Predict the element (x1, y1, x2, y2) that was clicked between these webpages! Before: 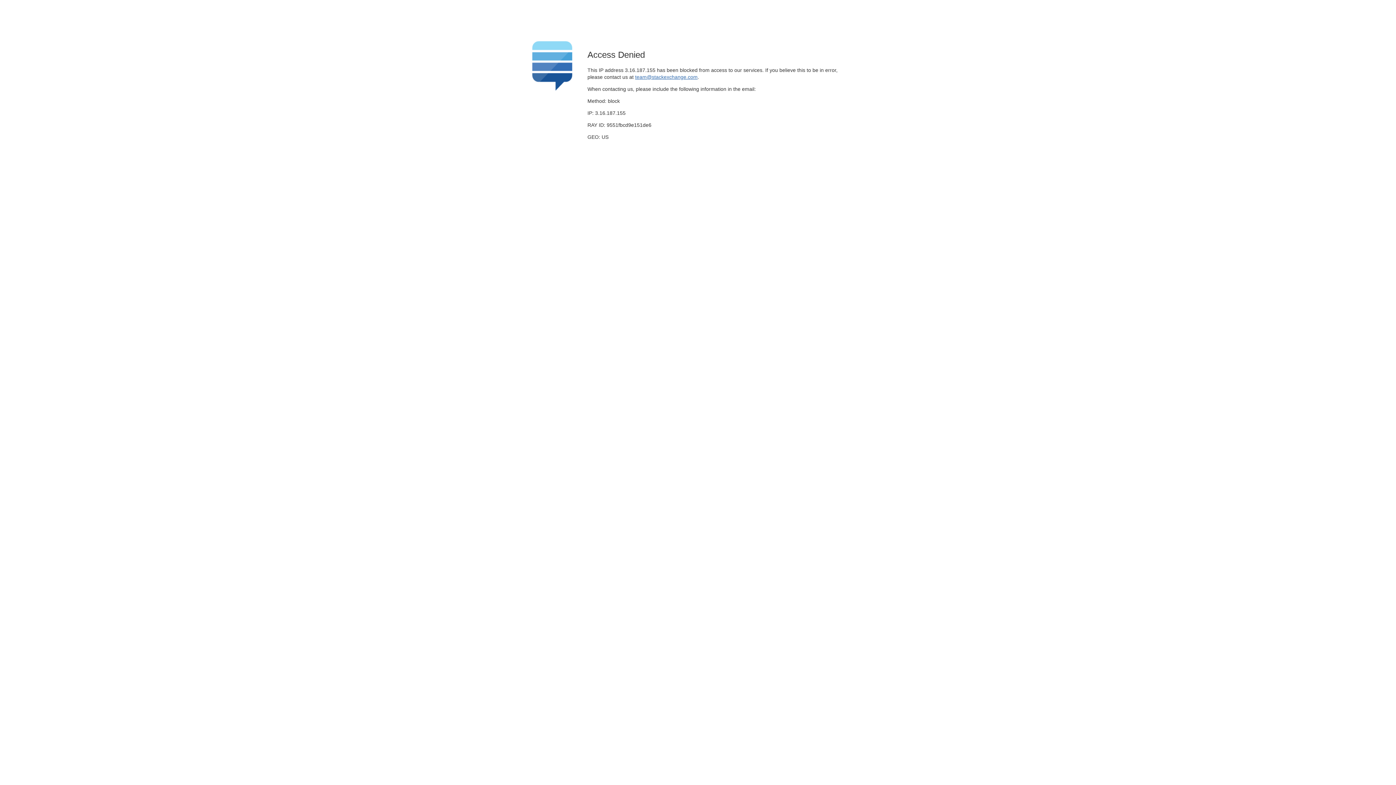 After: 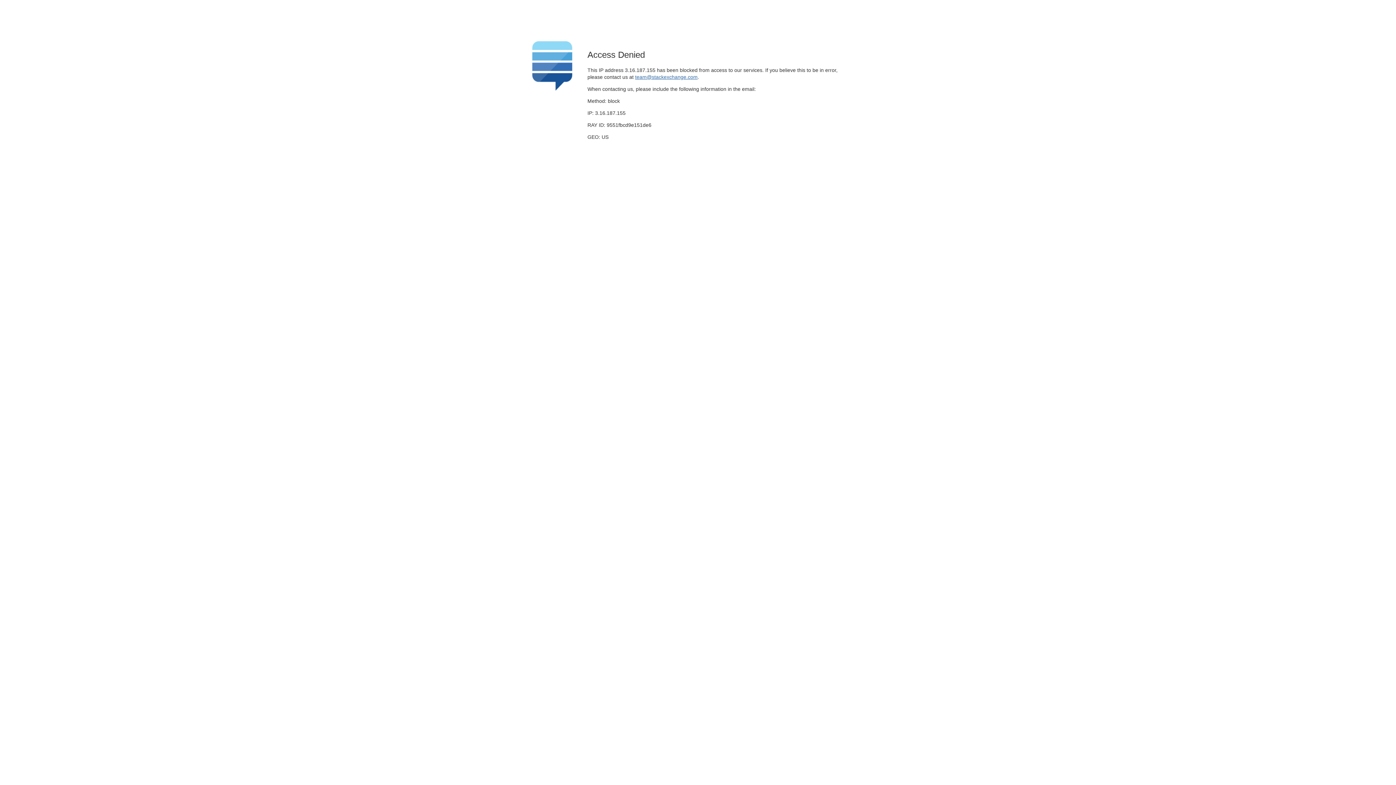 Action: bbox: (635, 74, 697, 79) label: team@stackexchange.com